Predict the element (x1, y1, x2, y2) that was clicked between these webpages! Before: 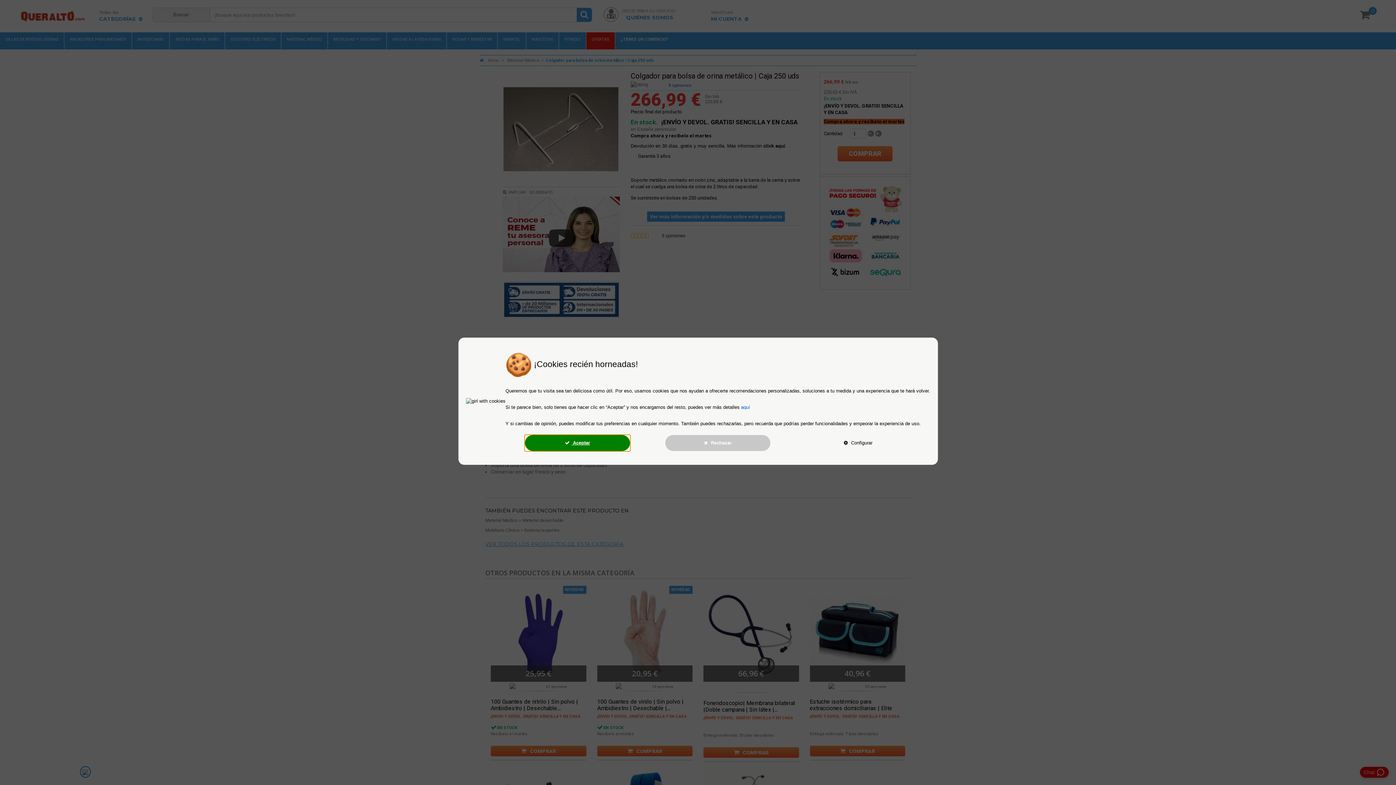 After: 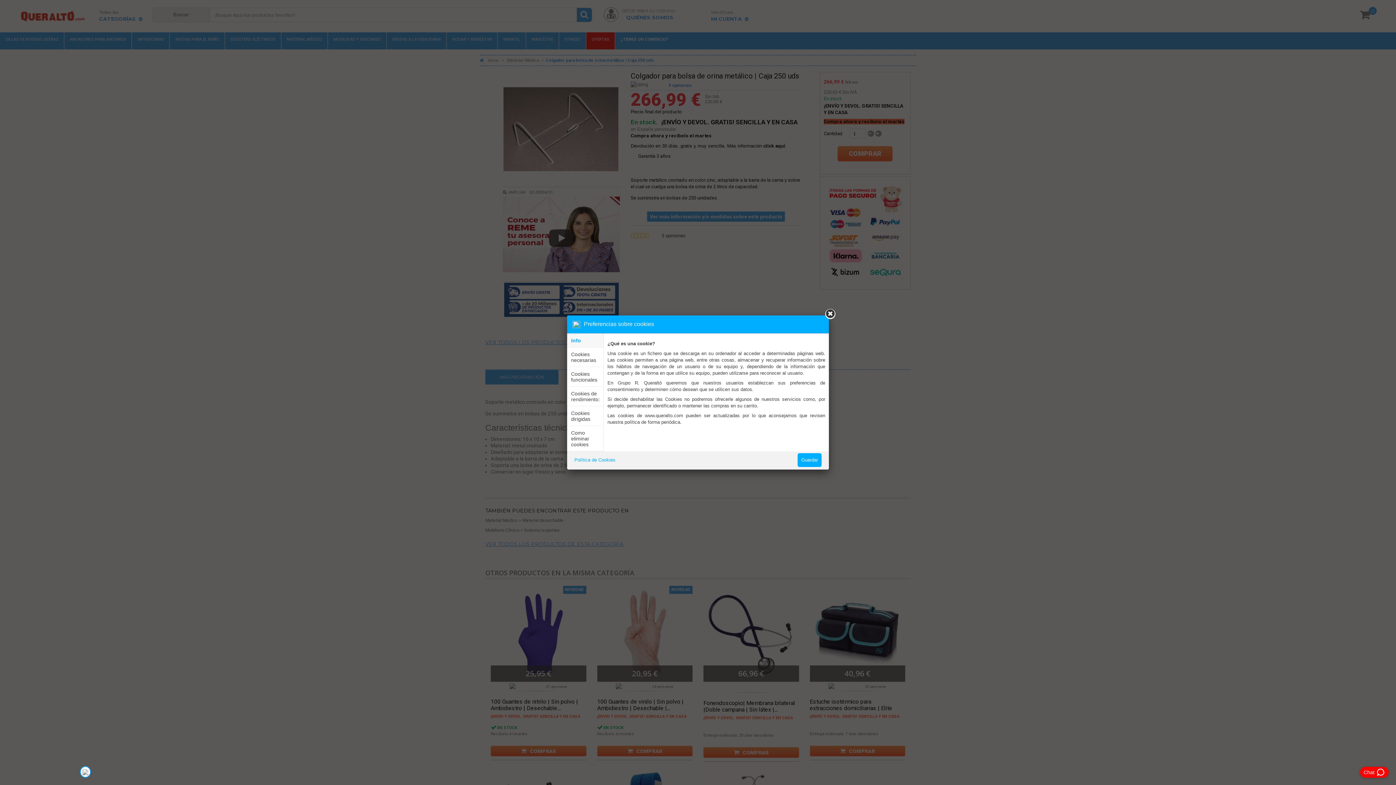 Action: label:  Configurar bbox: (805, 435, 911, 451)